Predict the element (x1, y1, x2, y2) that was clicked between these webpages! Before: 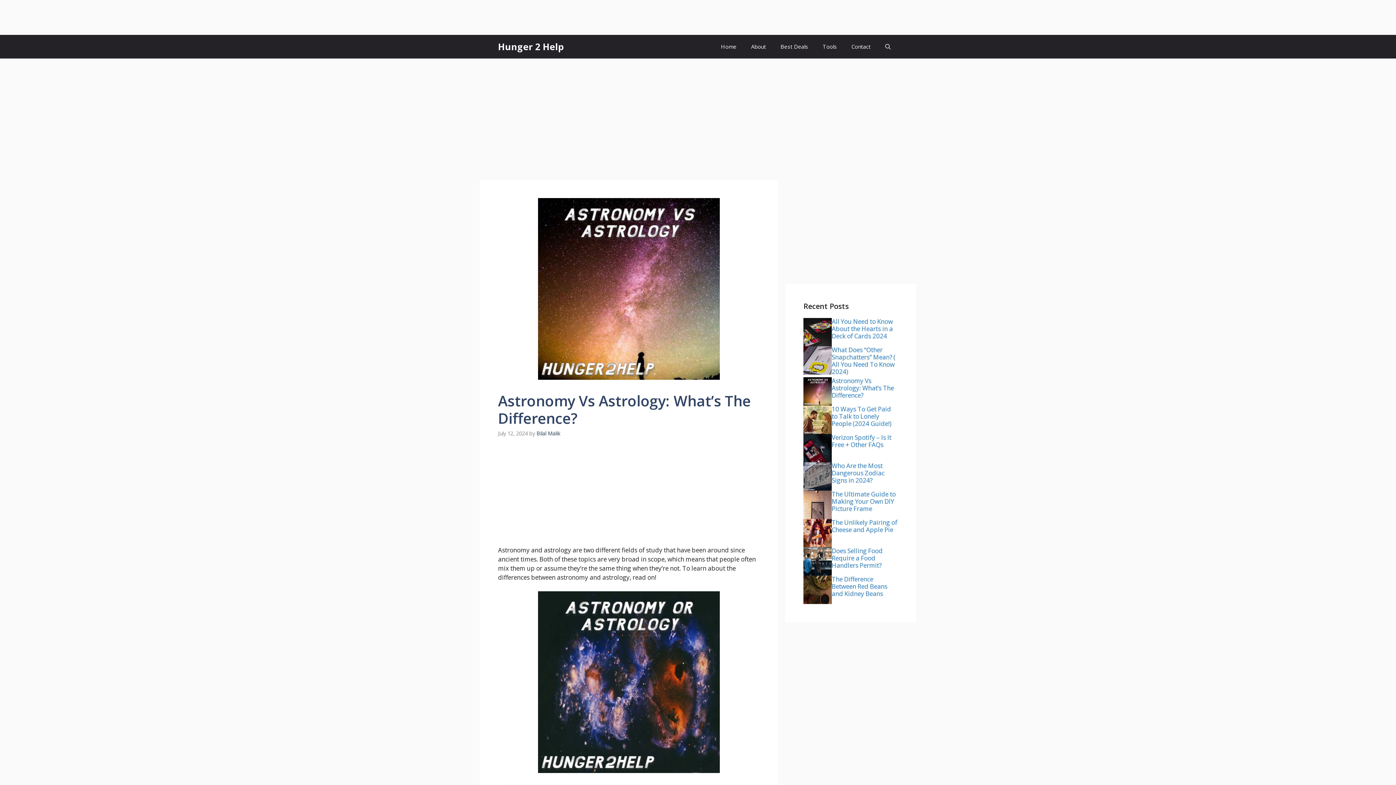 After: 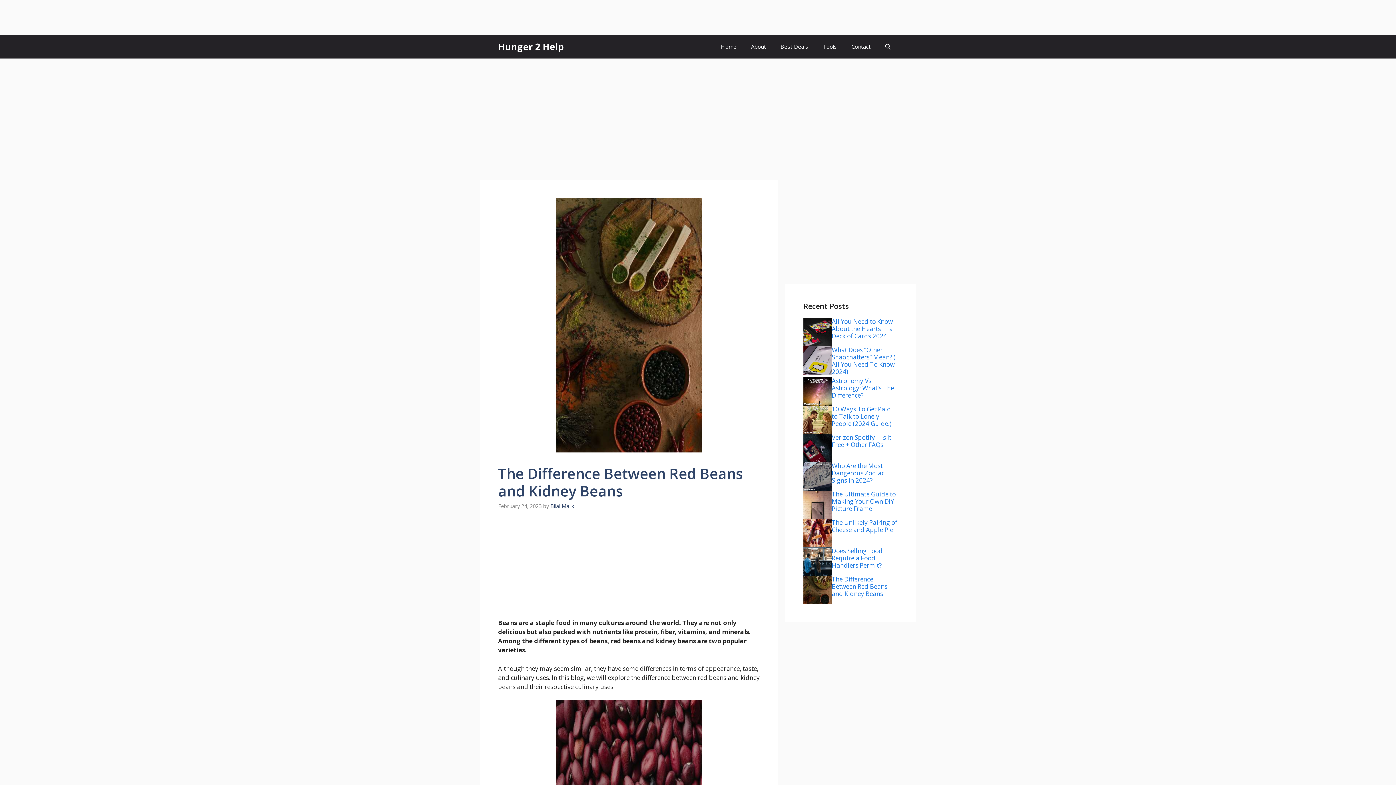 Action: bbox: (832, 575, 887, 598) label: The Difference Between Red Beans and Kidney Beans